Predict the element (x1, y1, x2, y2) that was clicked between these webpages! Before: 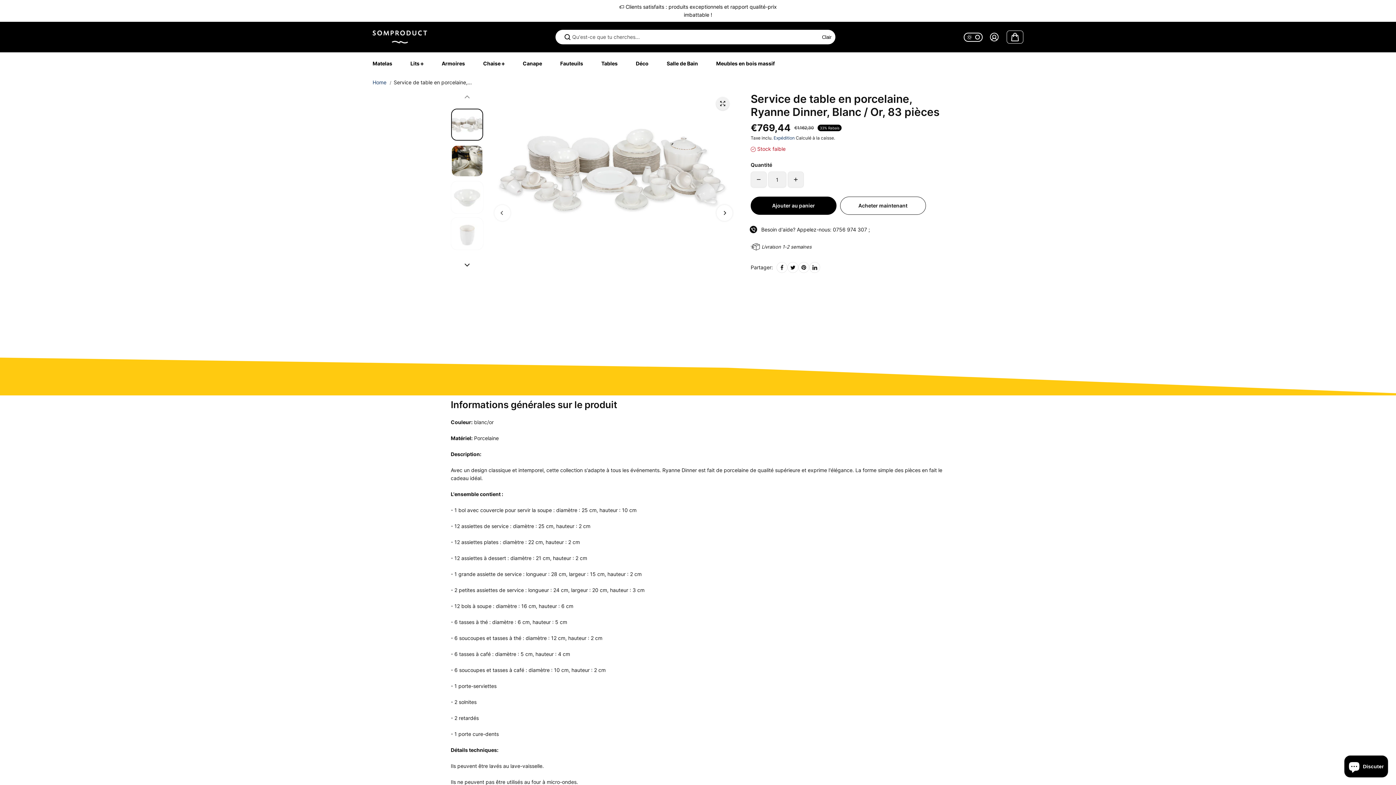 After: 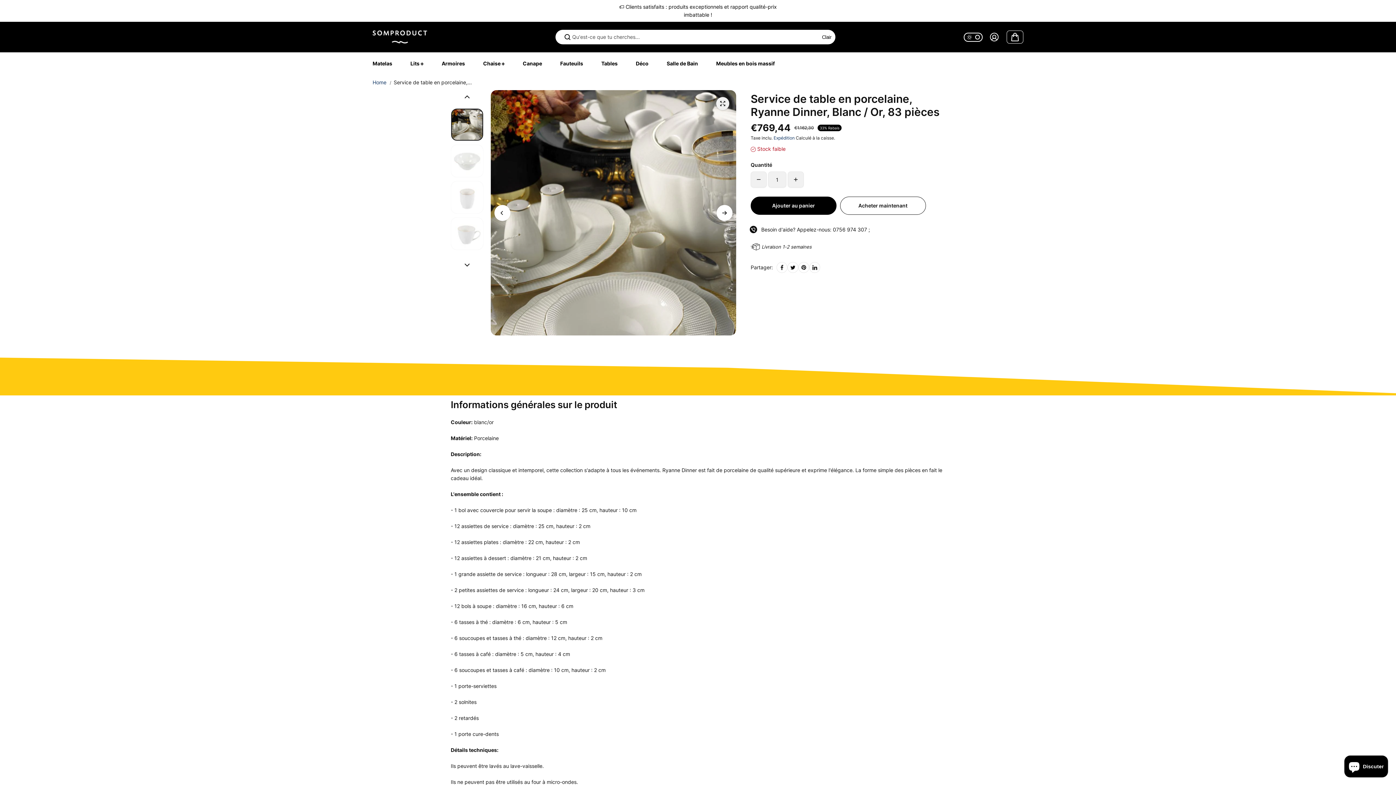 Action: label: Next bbox: (716, 204, 732, 220)